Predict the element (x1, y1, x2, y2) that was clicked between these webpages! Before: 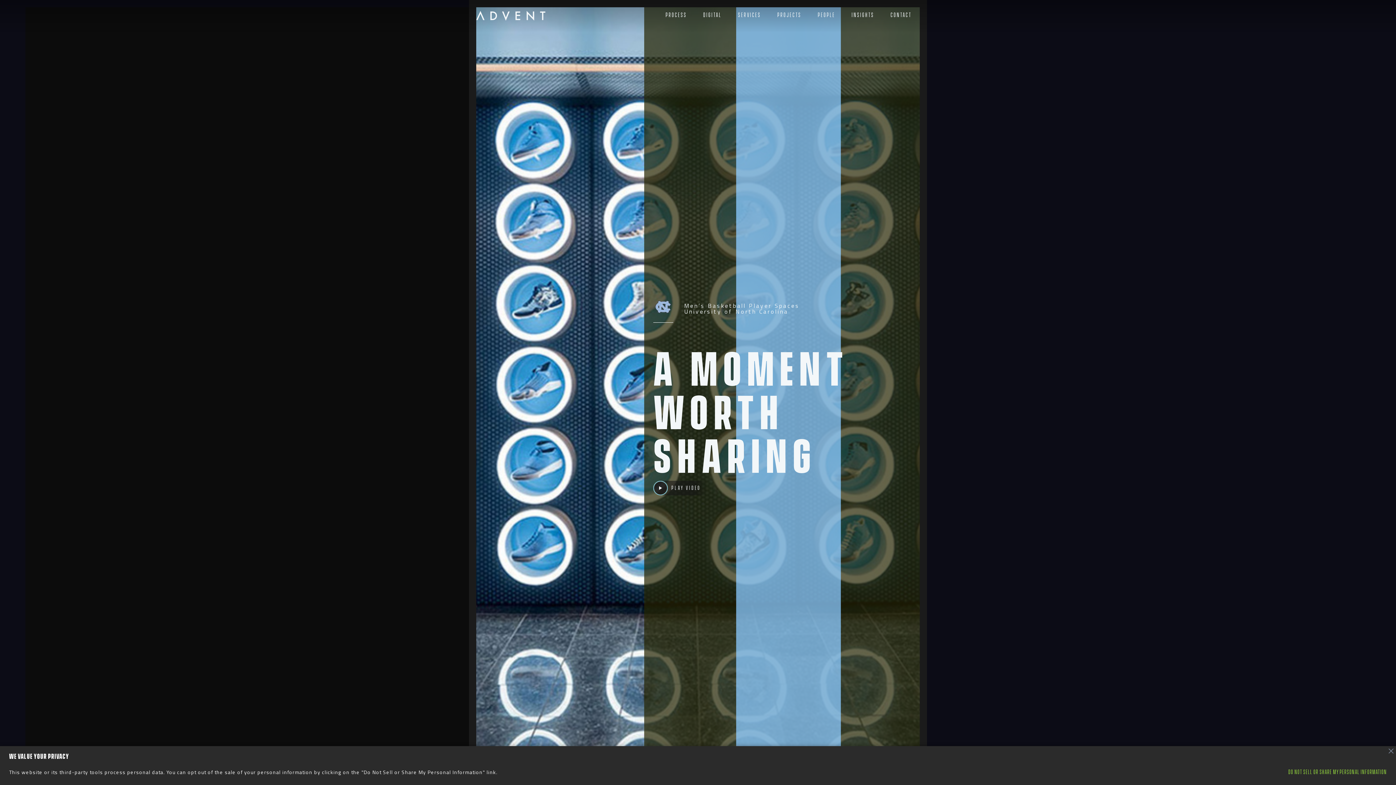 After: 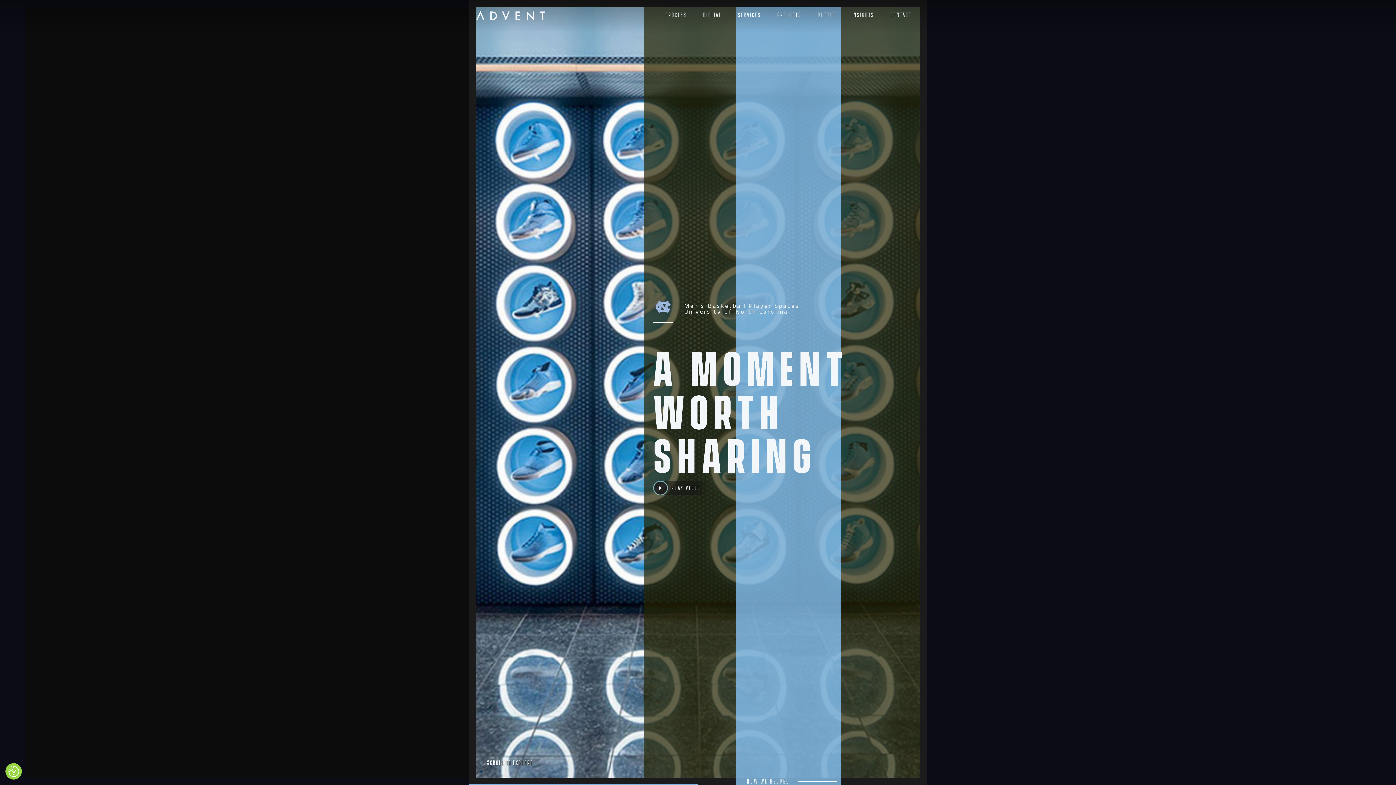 Action: bbox: (1389, 749, 1393, 753) label: Close